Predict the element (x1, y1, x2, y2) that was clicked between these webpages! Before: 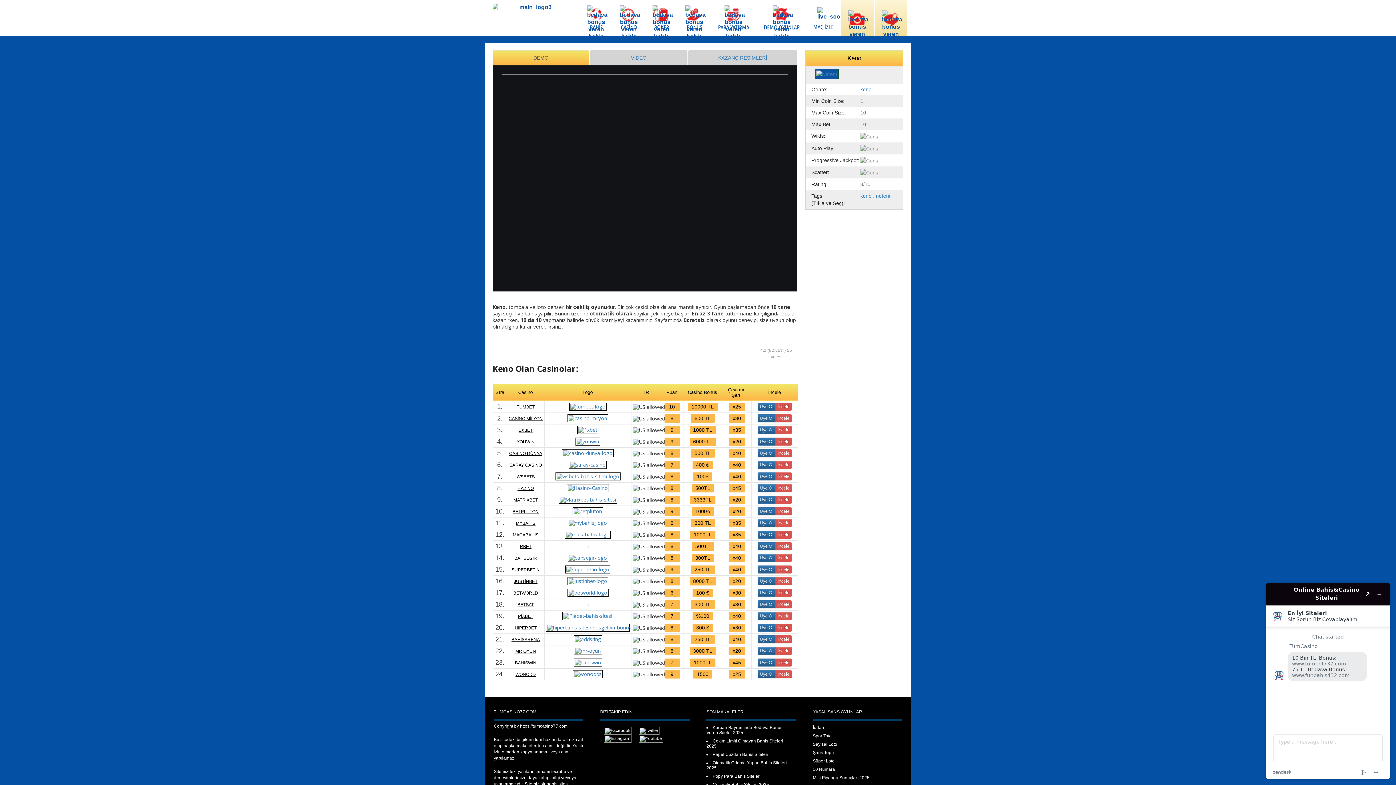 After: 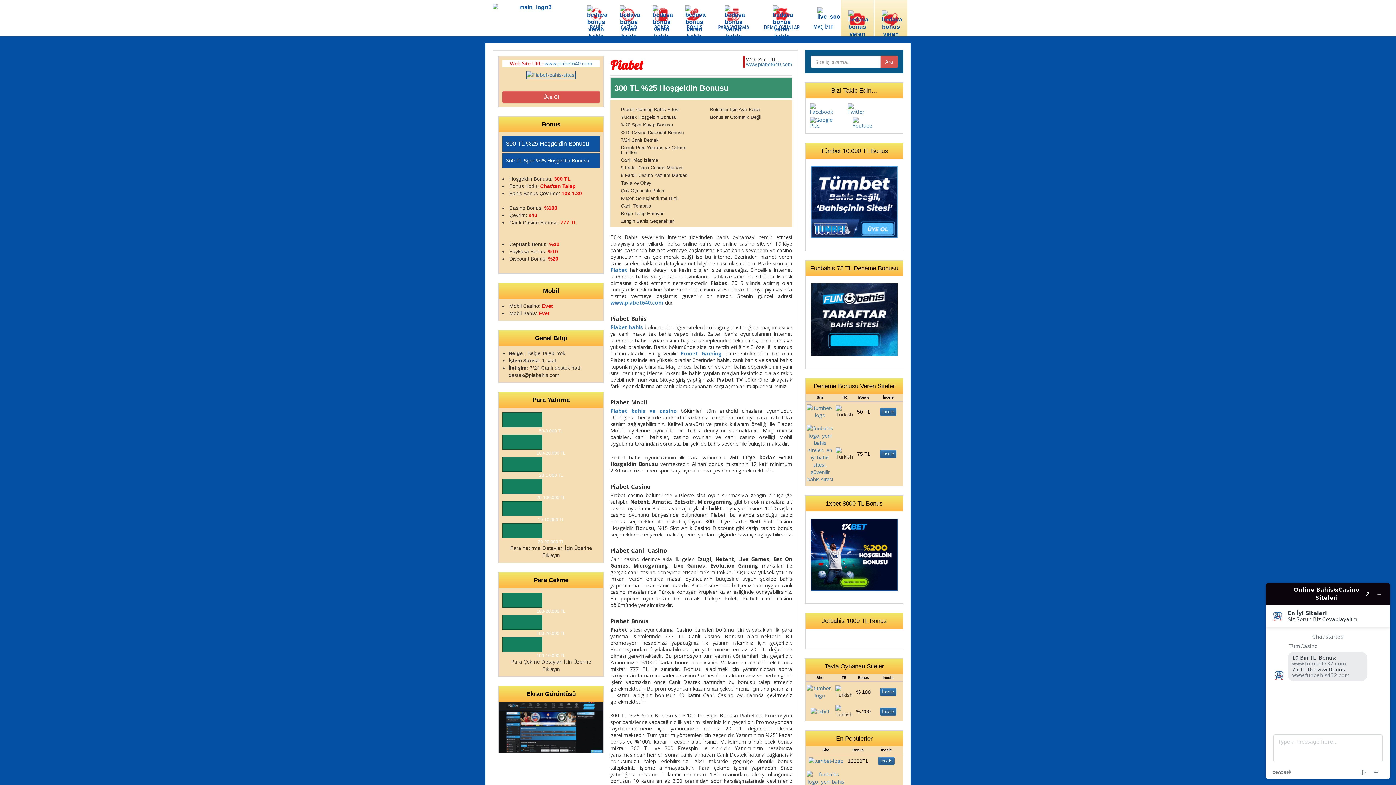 Action: bbox: (775, 612, 792, 620) label: İncele